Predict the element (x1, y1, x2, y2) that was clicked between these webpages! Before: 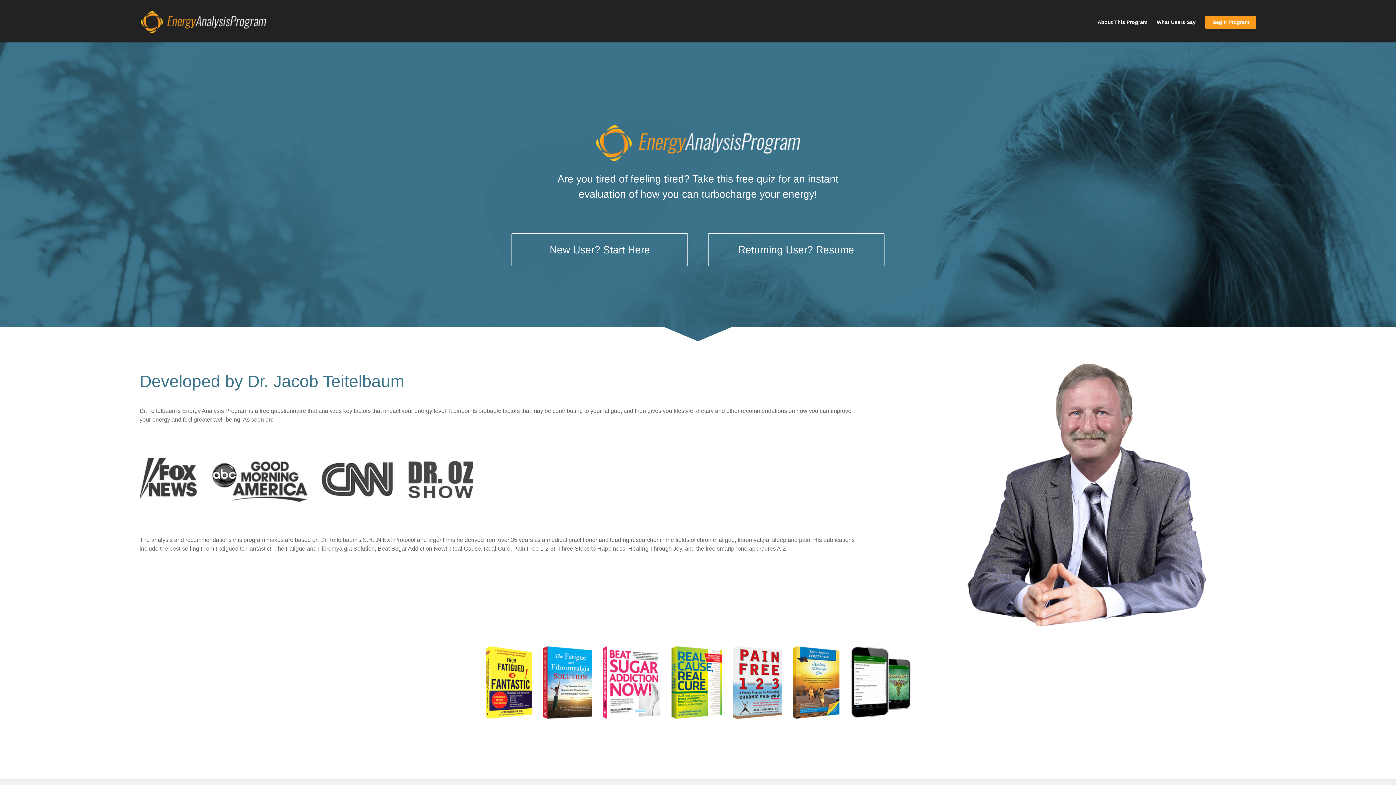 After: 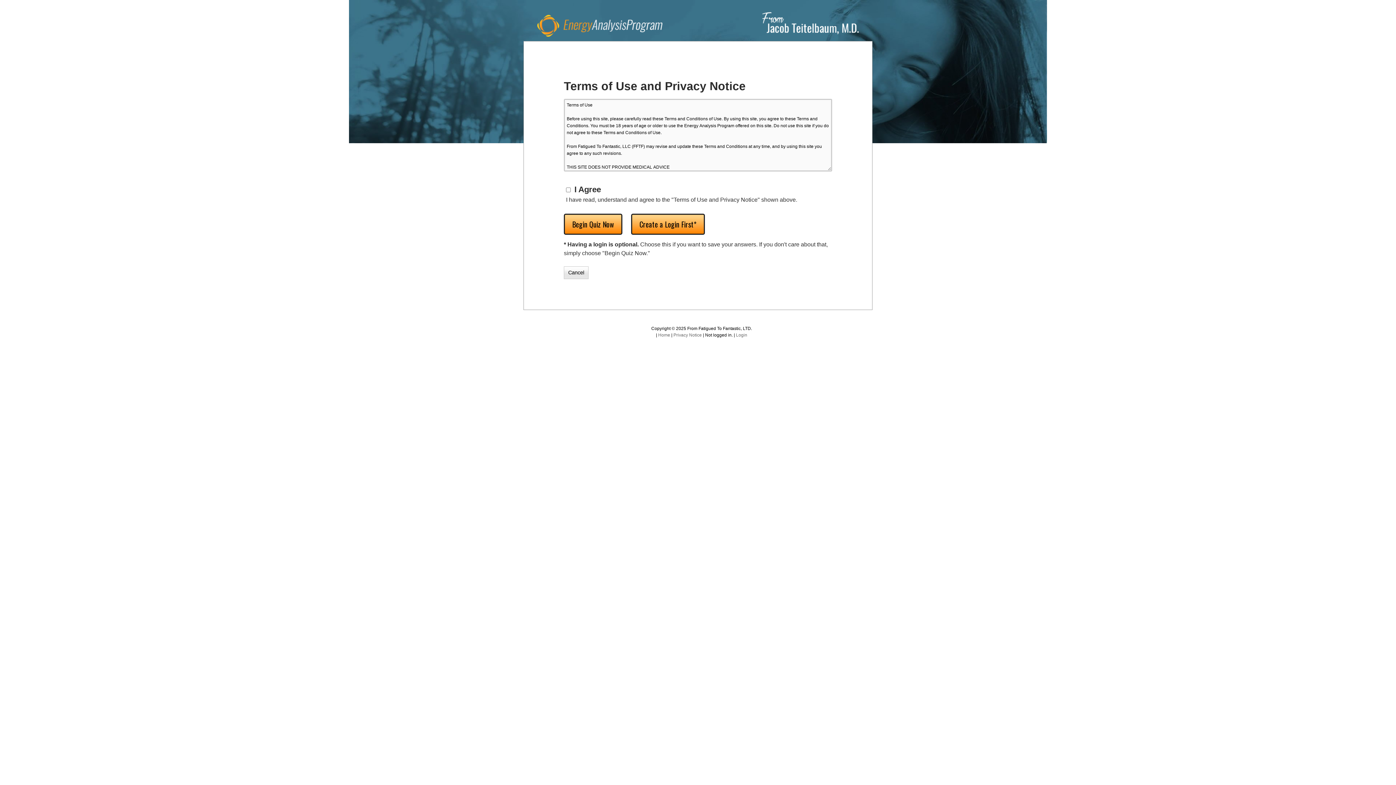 Action: bbox: (511, 233, 688, 266) label: New User? Start Here